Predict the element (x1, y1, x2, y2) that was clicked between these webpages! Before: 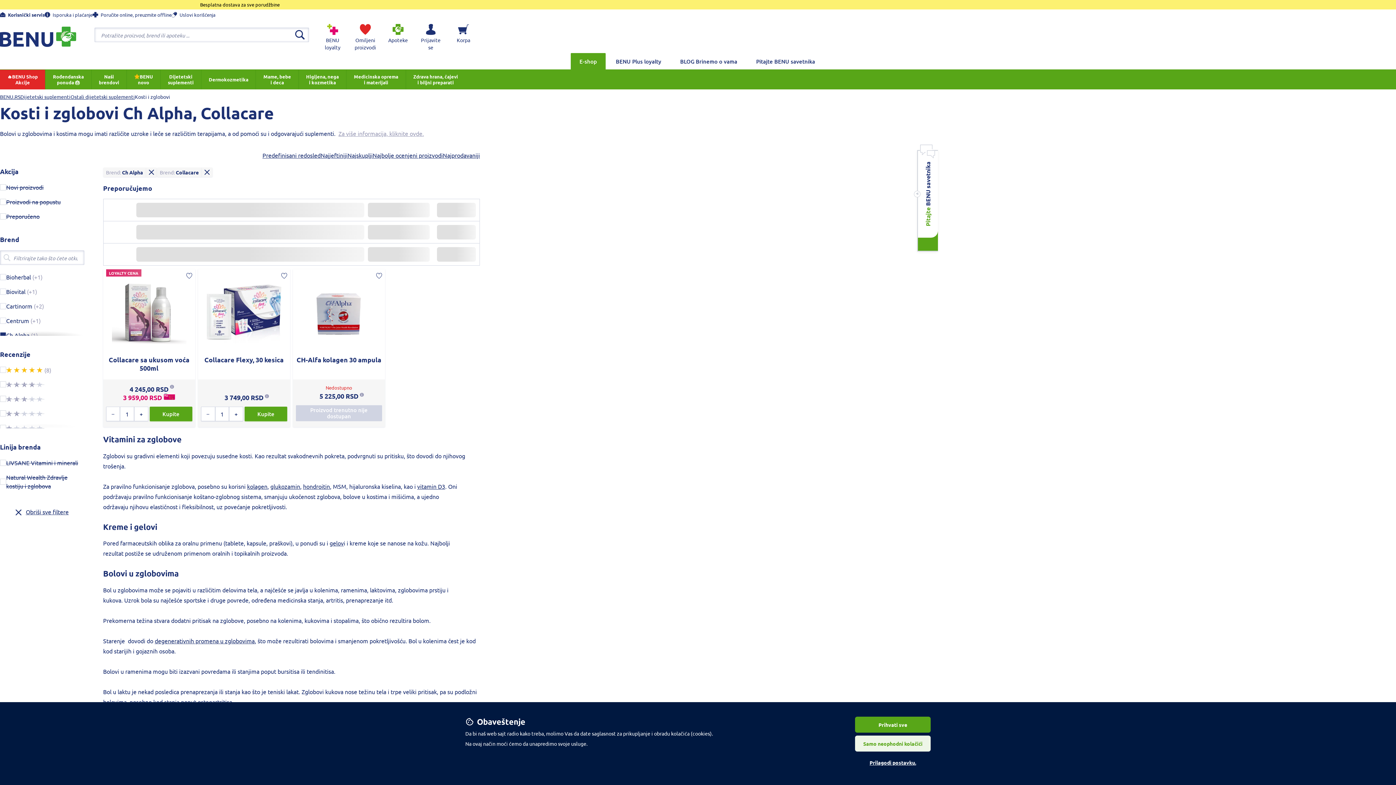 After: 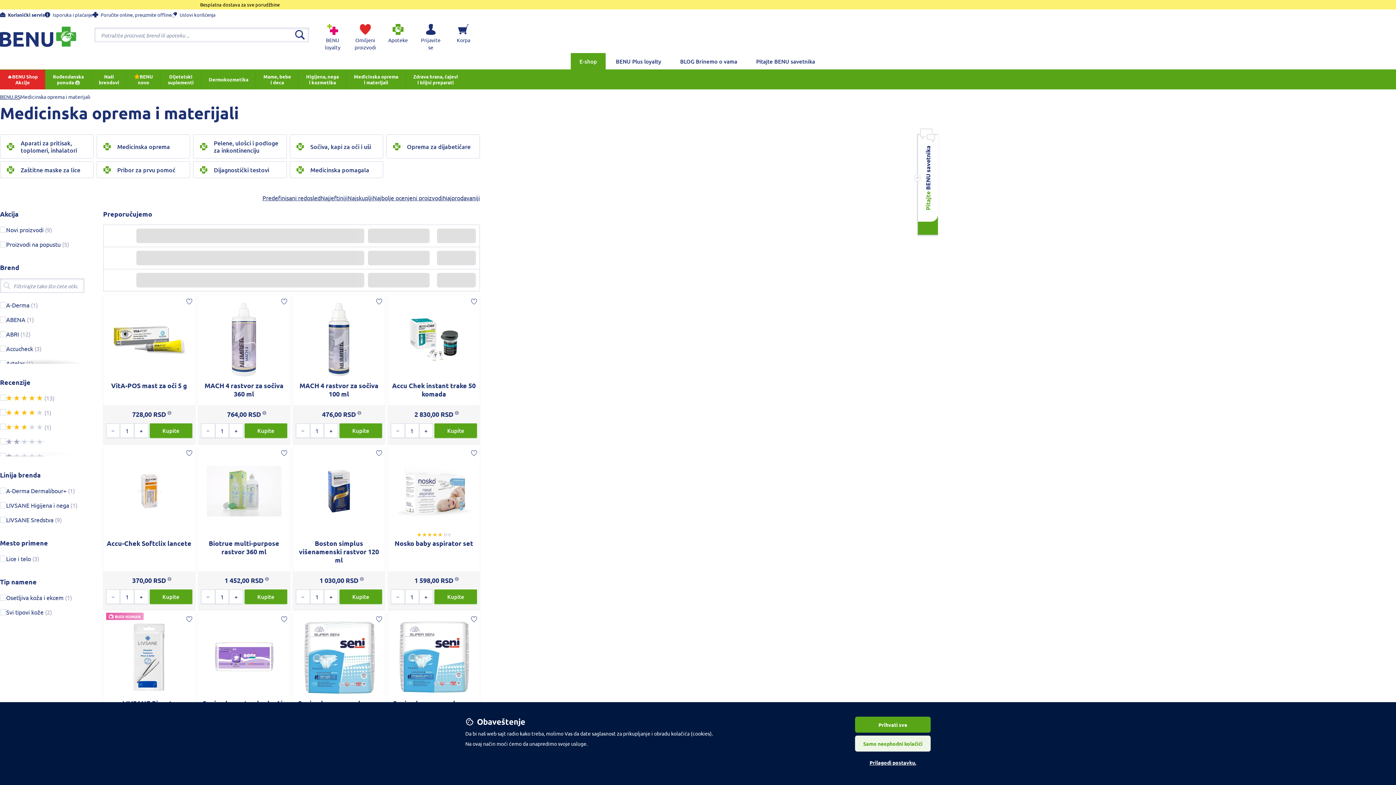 Action: bbox: (346, 69, 405, 89) label: Medicinska oprema
i materijali